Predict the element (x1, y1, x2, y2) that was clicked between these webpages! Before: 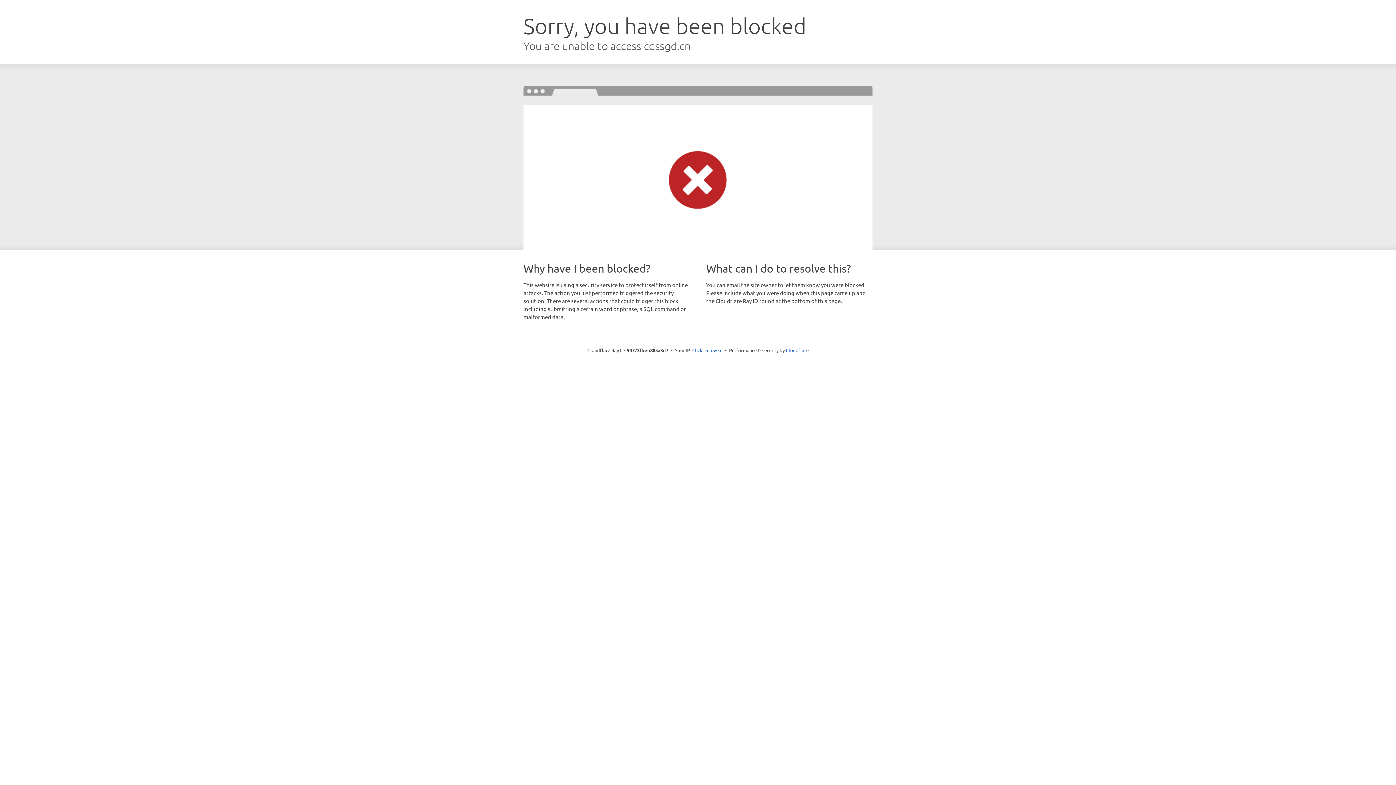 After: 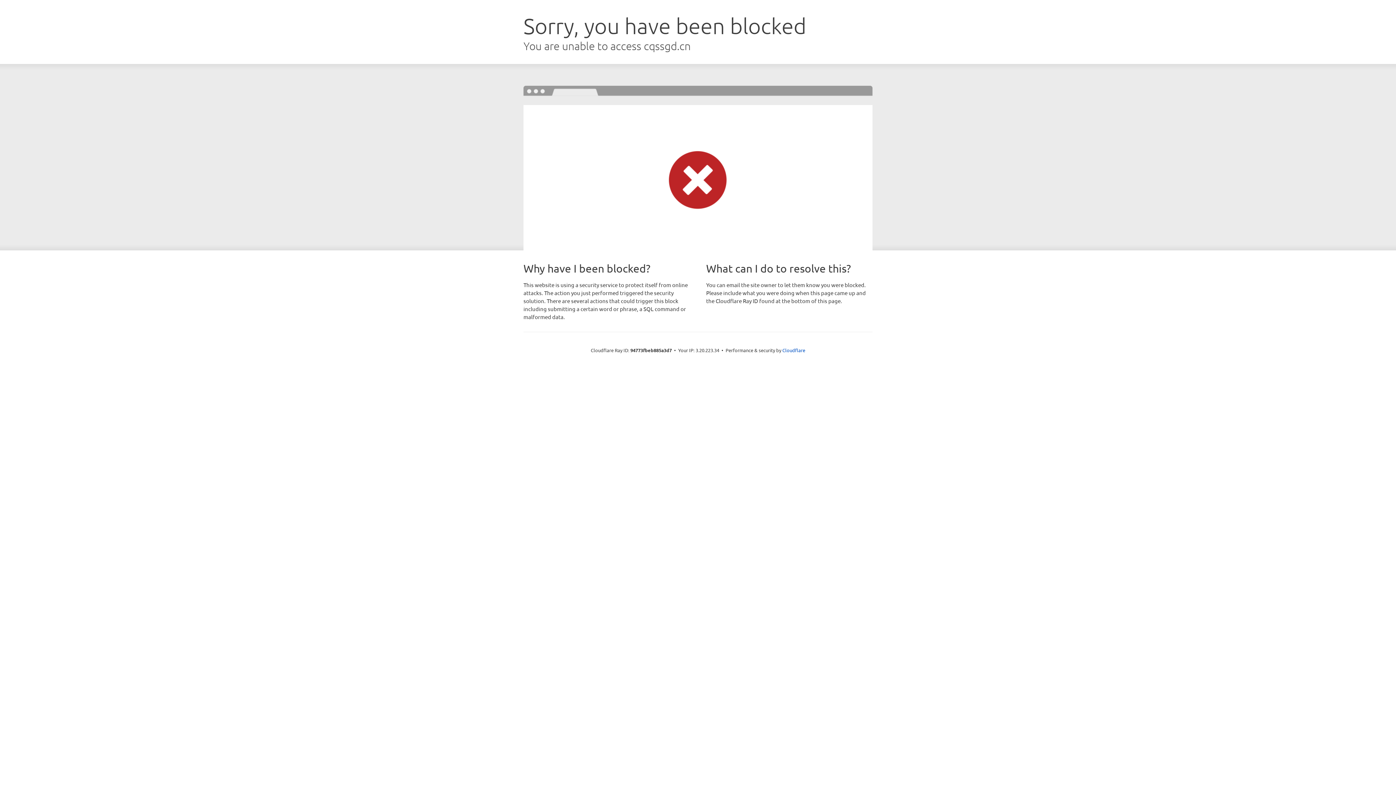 Action: bbox: (692, 346, 722, 353) label: Click to reveal